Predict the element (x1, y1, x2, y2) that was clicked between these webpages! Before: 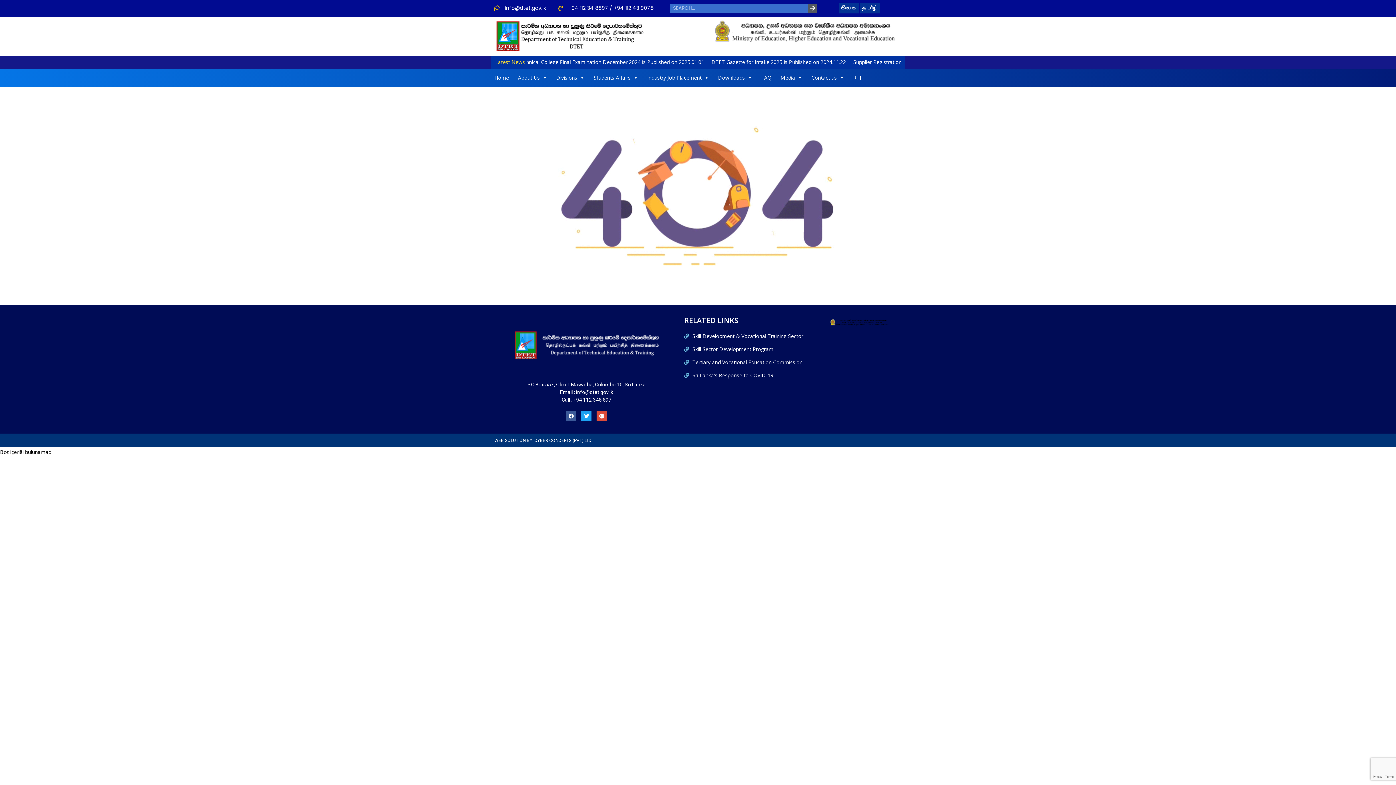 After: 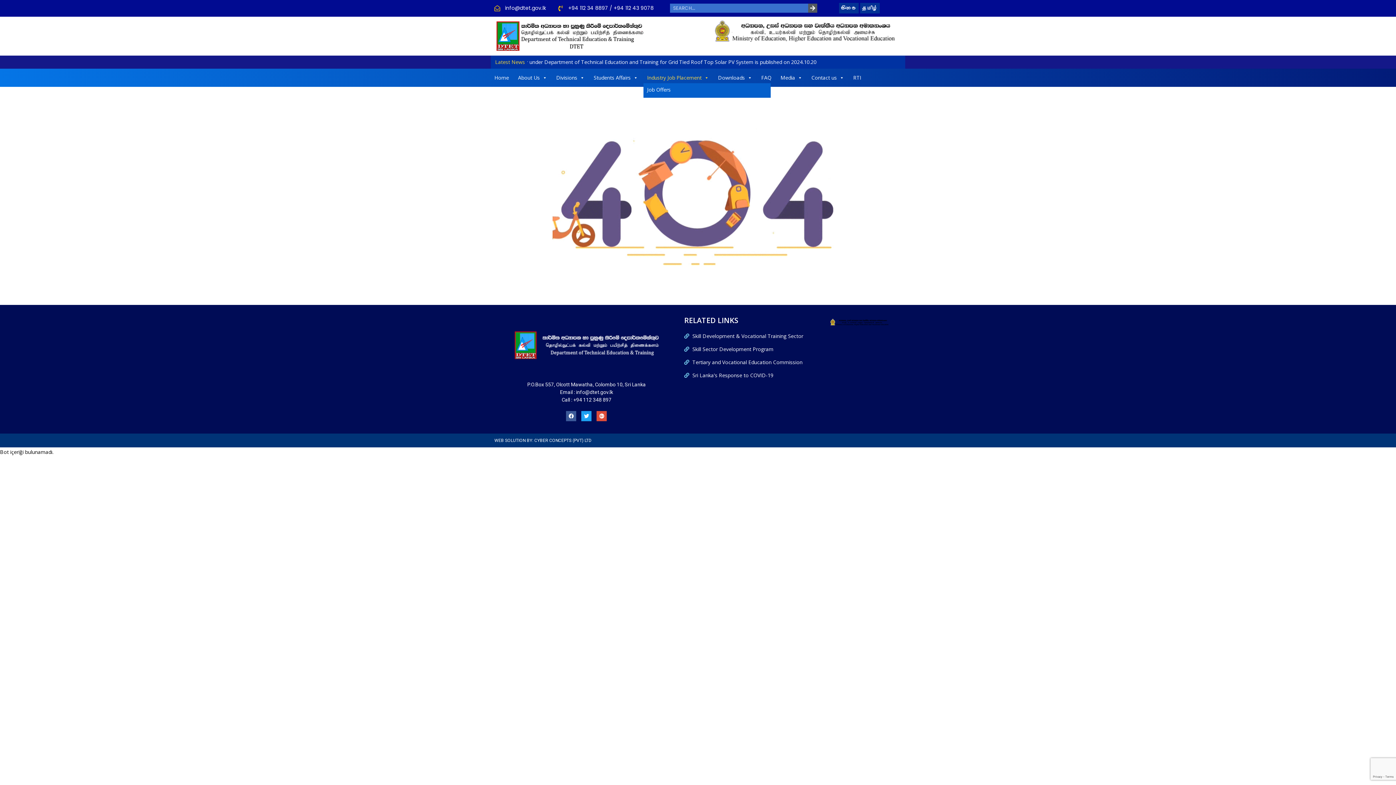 Action: bbox: (643, 68, 712, 83) label: Industry Job Placement